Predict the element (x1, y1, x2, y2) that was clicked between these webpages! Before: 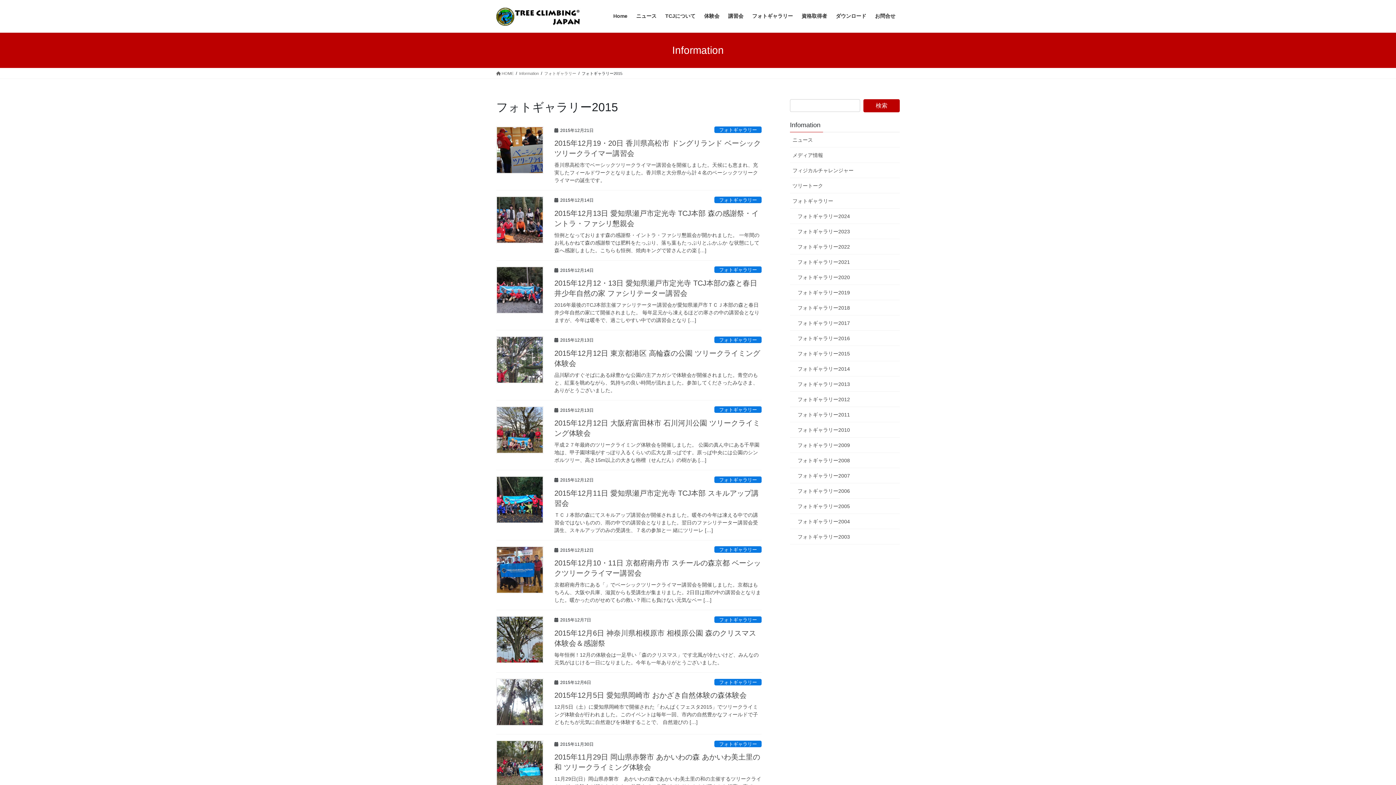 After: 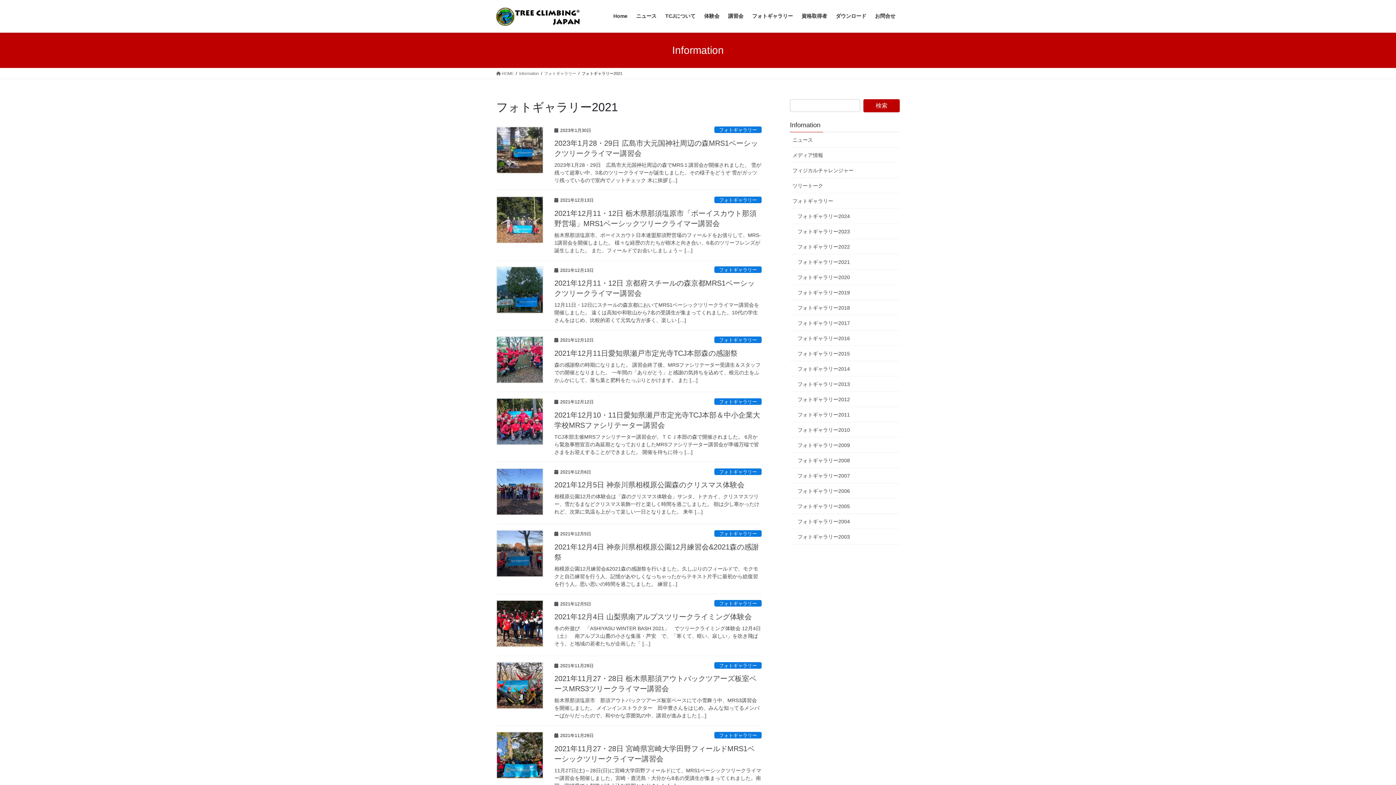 Action: bbox: (790, 254, 900, 269) label: フォトギャラリー2021